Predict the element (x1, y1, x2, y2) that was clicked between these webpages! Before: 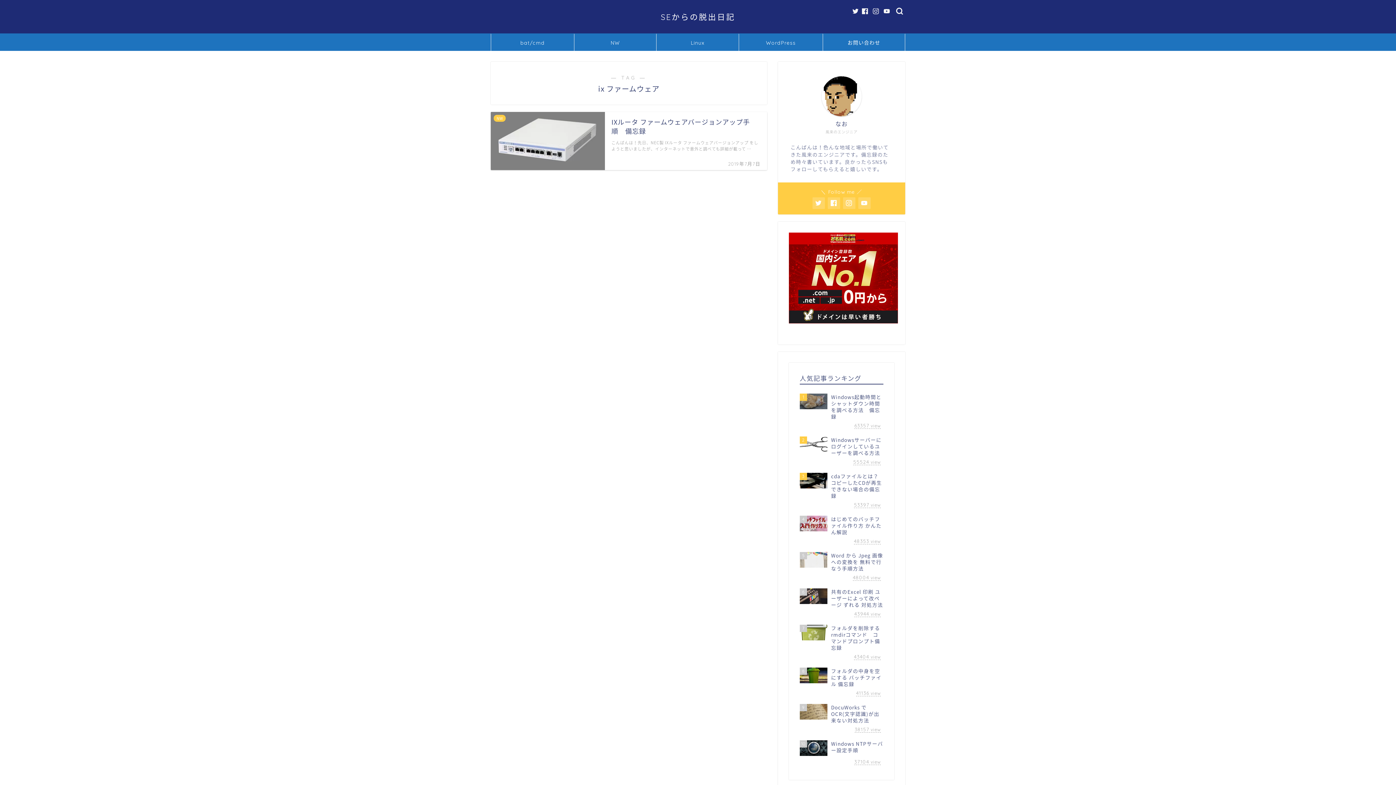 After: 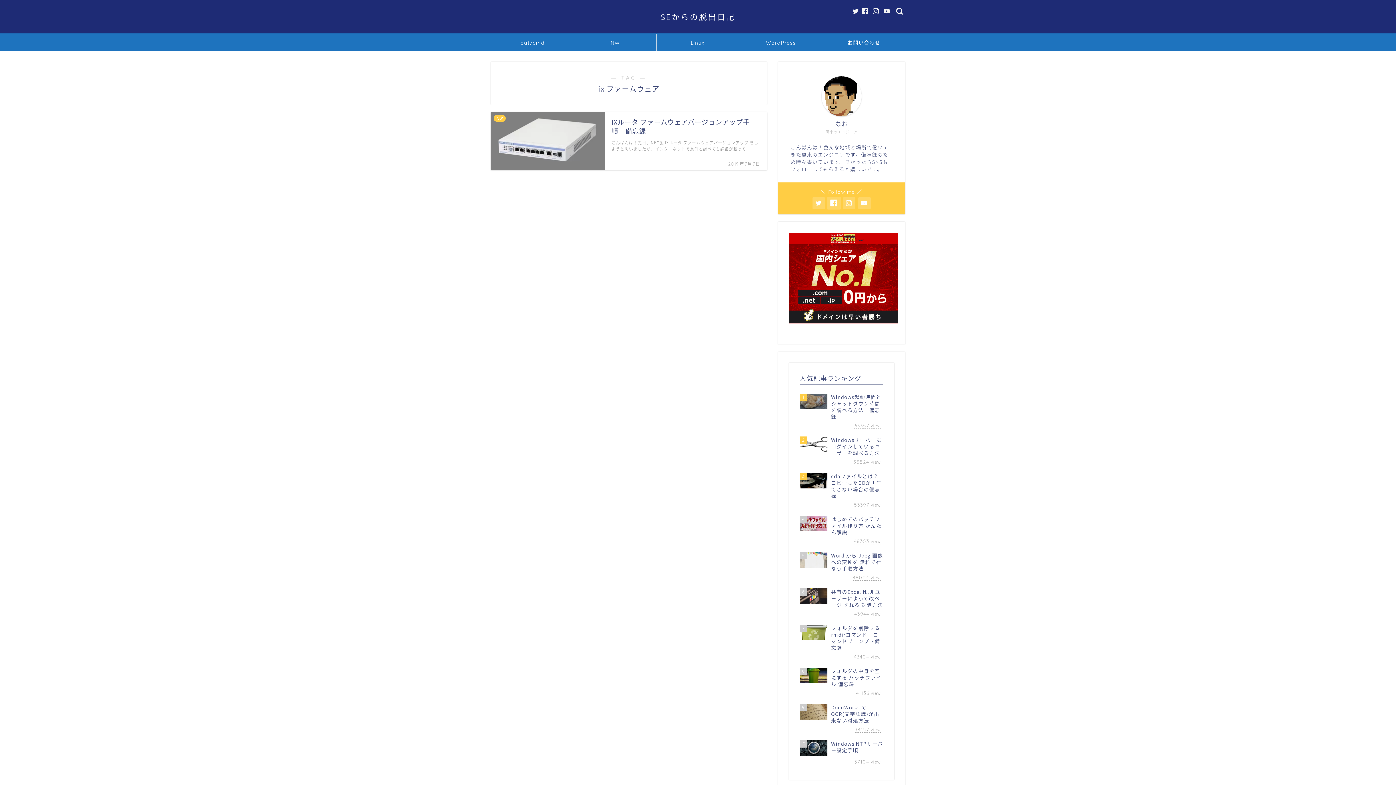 Action: bbox: (827, 197, 840, 209)